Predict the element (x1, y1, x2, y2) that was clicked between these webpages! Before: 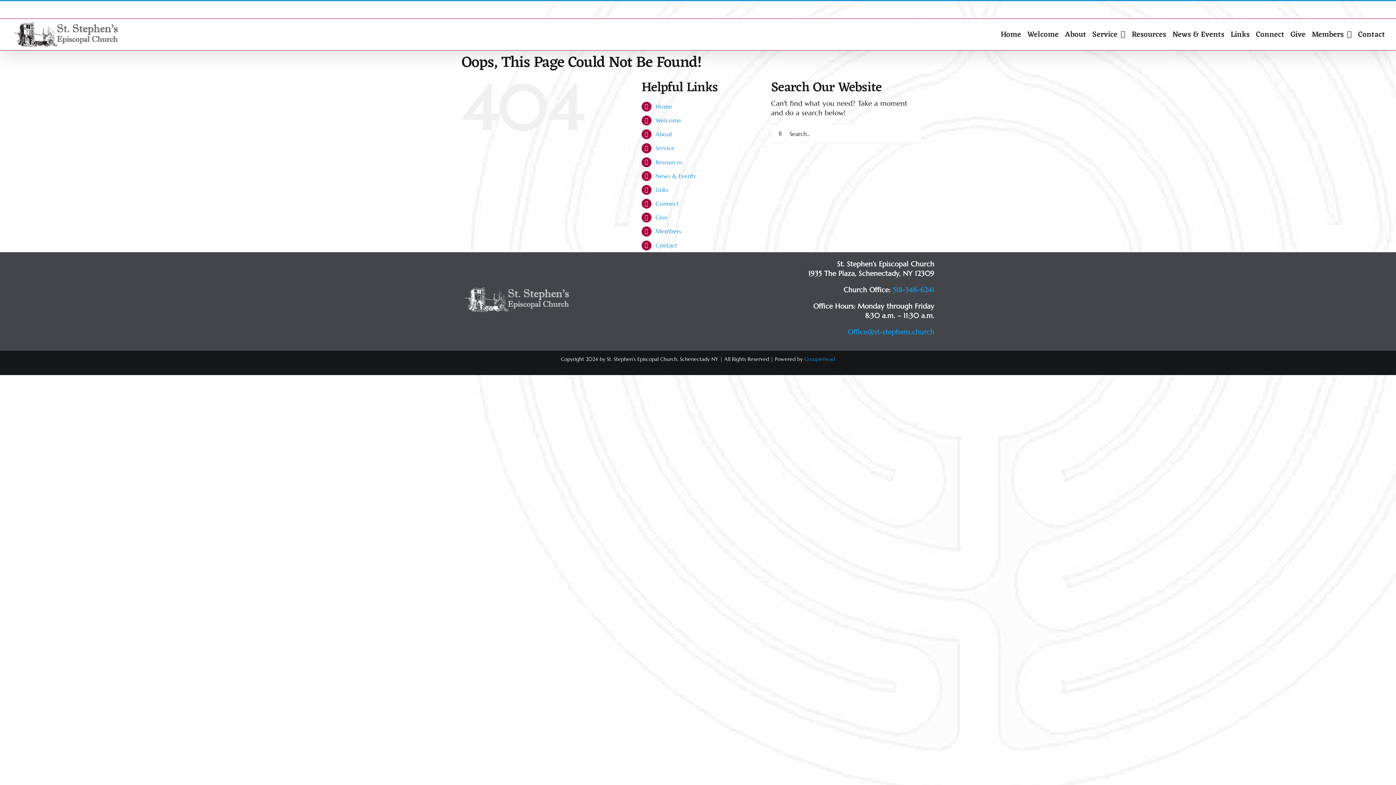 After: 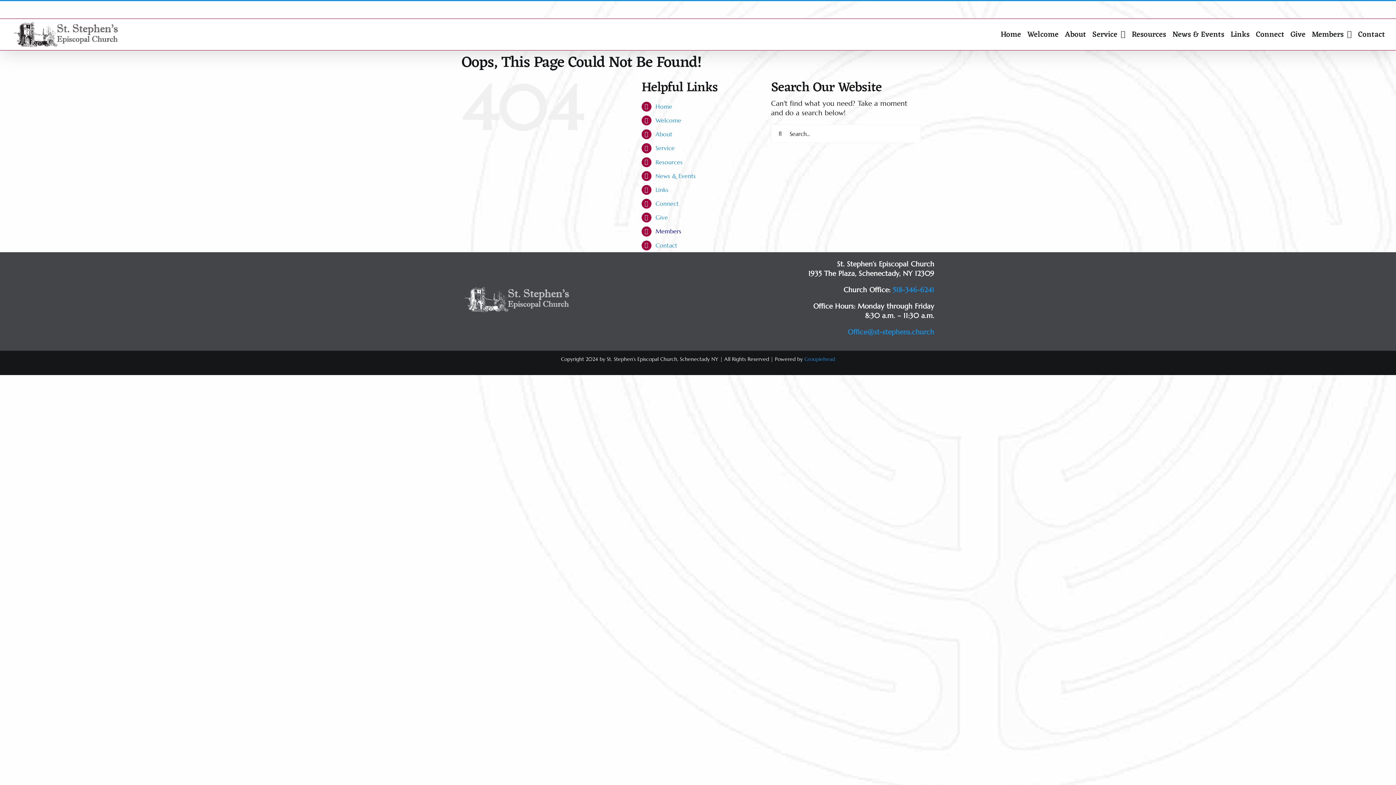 Action: label: Members bbox: (655, 227, 681, 235)